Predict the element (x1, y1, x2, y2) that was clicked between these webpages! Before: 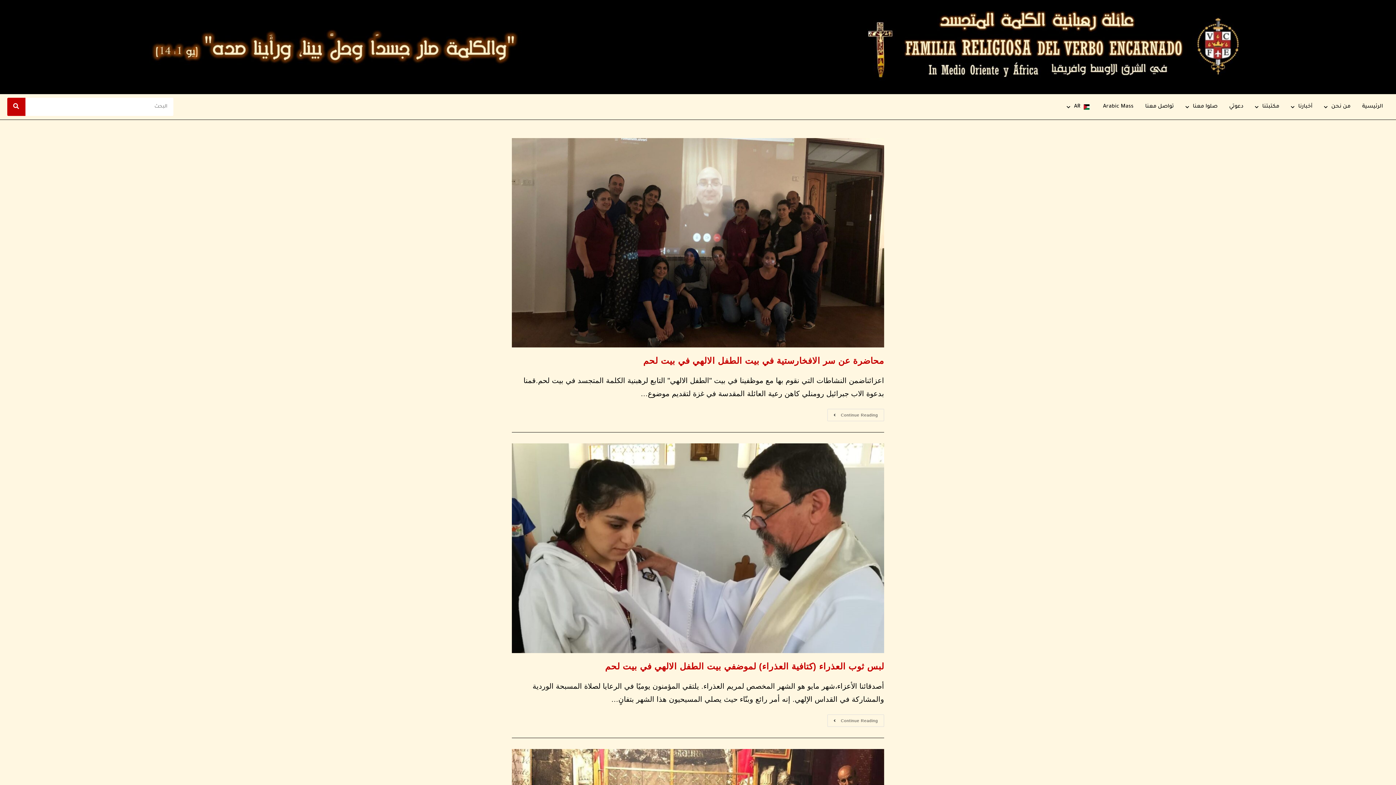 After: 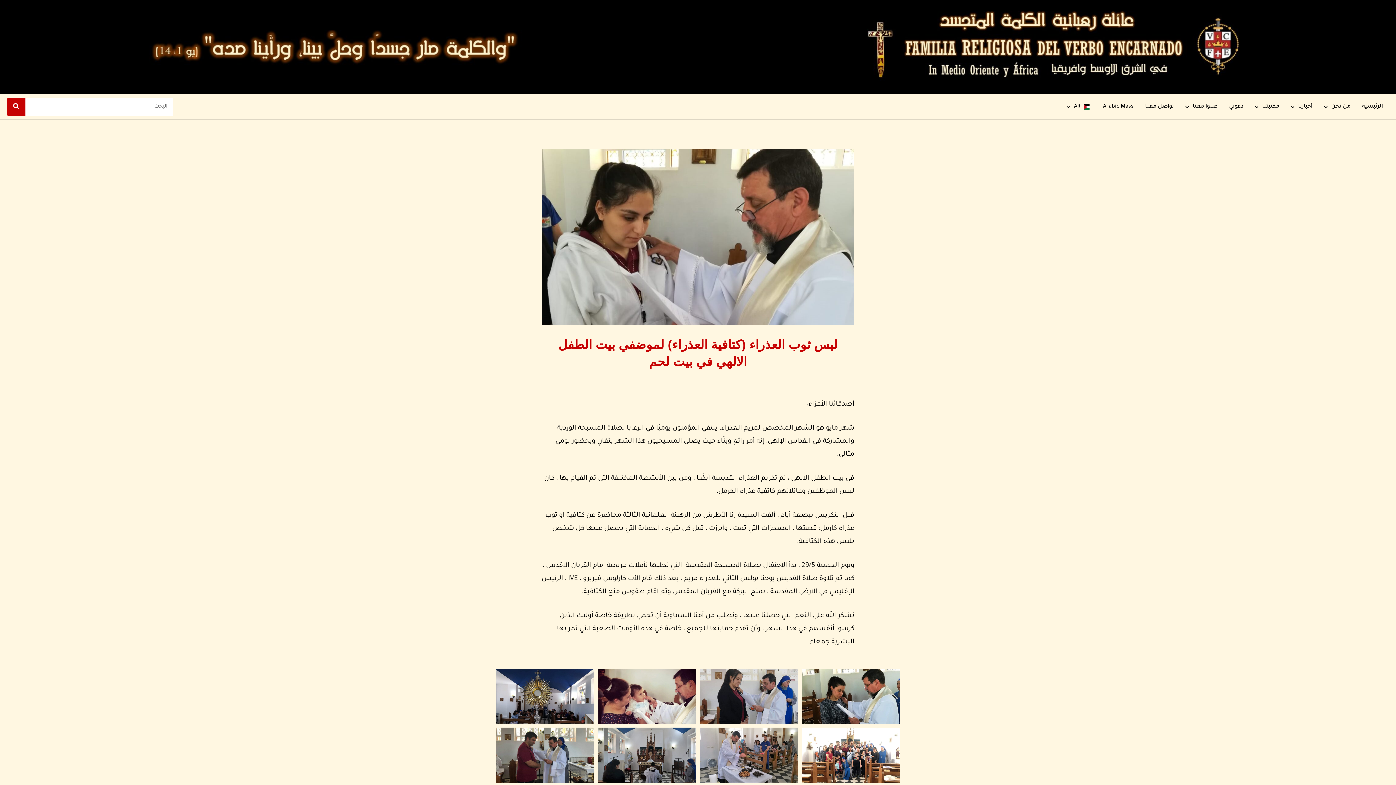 Action: bbox: (605, 661, 884, 671) label: لبس ثوب العذراء (كتافية العذراء) لموضفي بيت الطفل الالهي في بيت لحم